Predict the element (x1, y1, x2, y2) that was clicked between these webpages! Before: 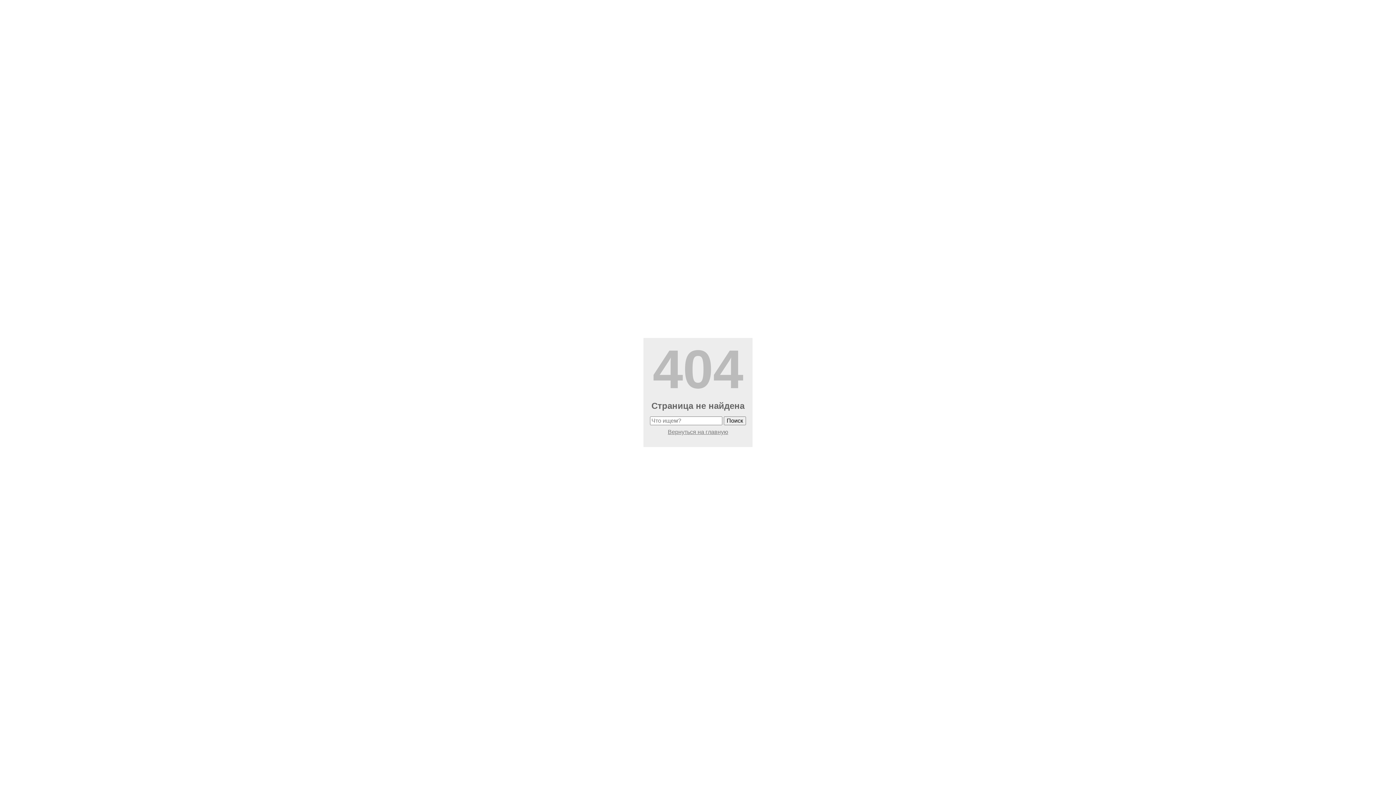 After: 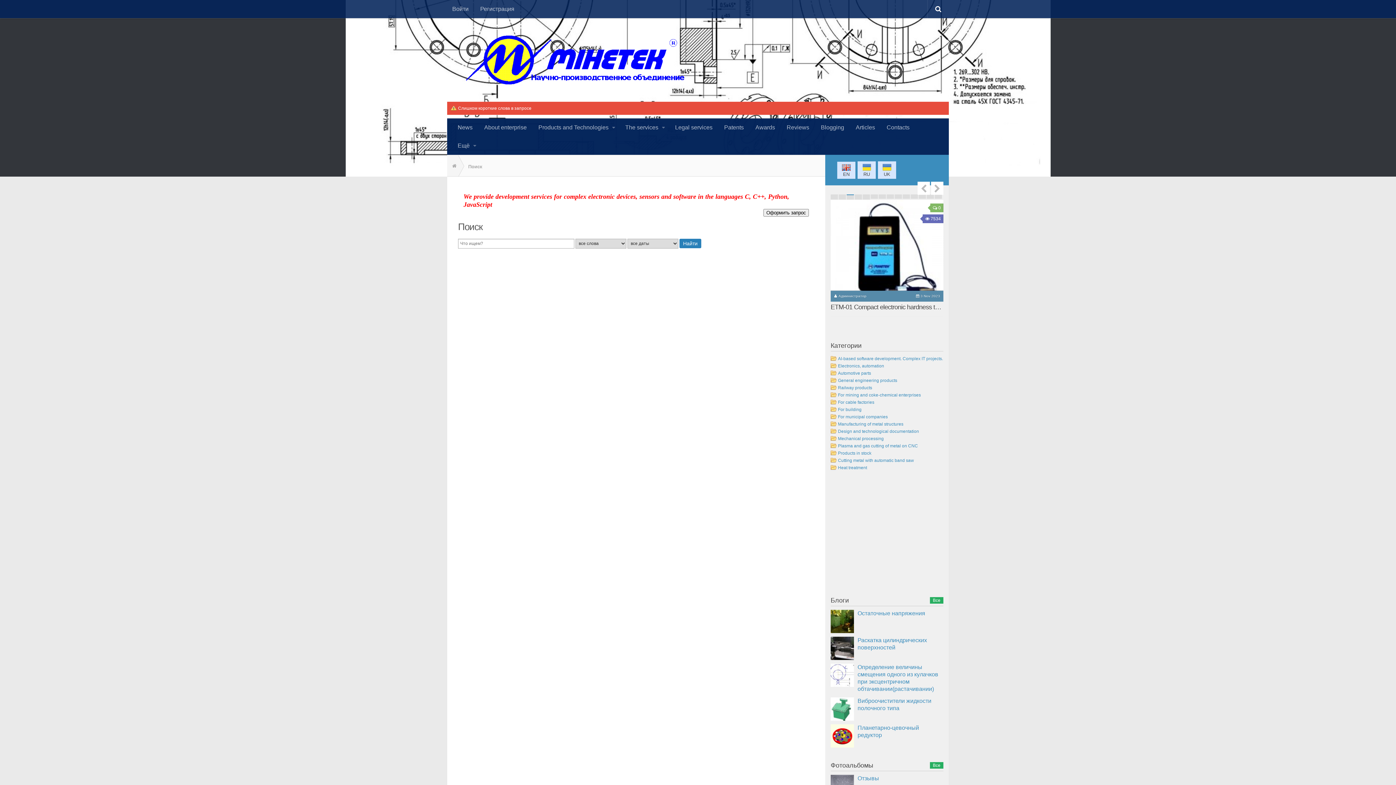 Action: label: Поиск bbox: (724, 416, 746, 425)